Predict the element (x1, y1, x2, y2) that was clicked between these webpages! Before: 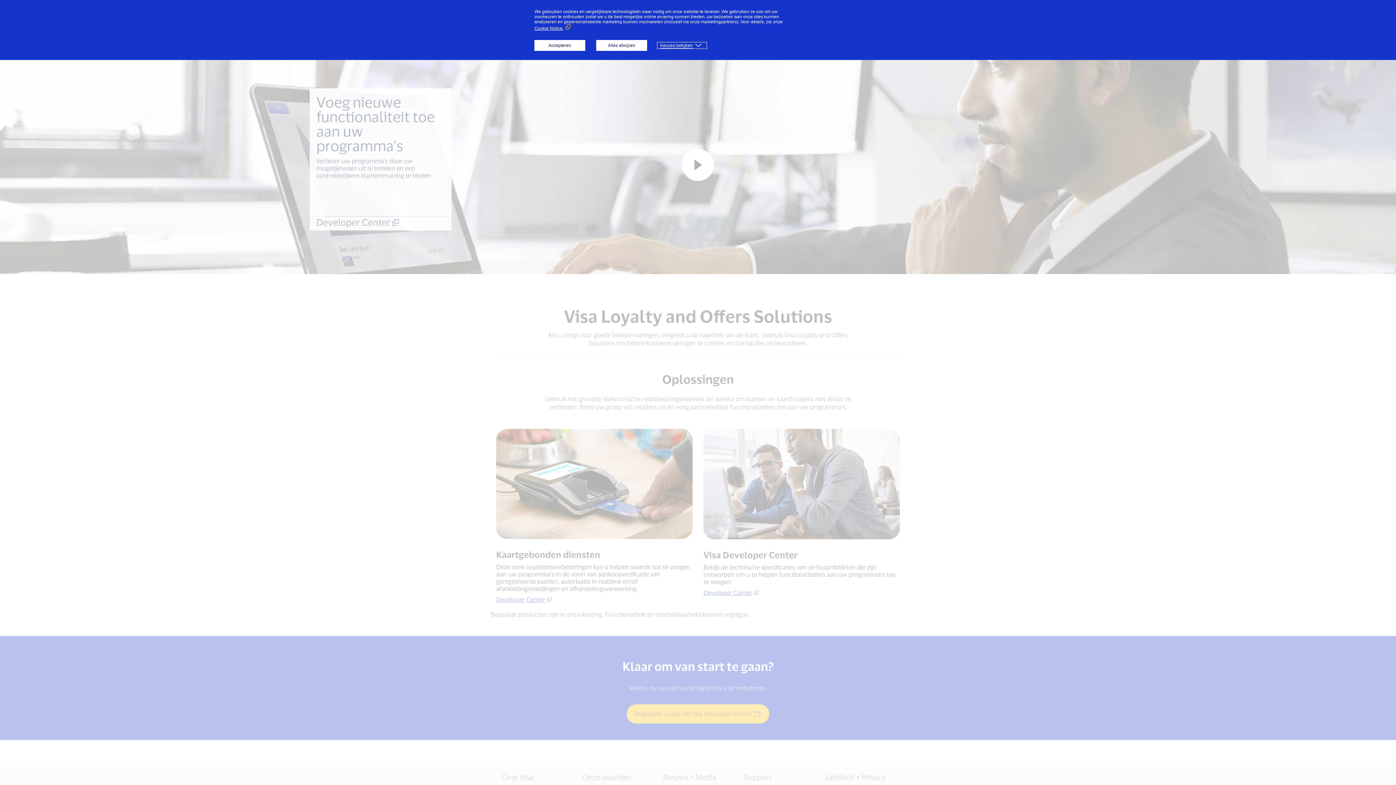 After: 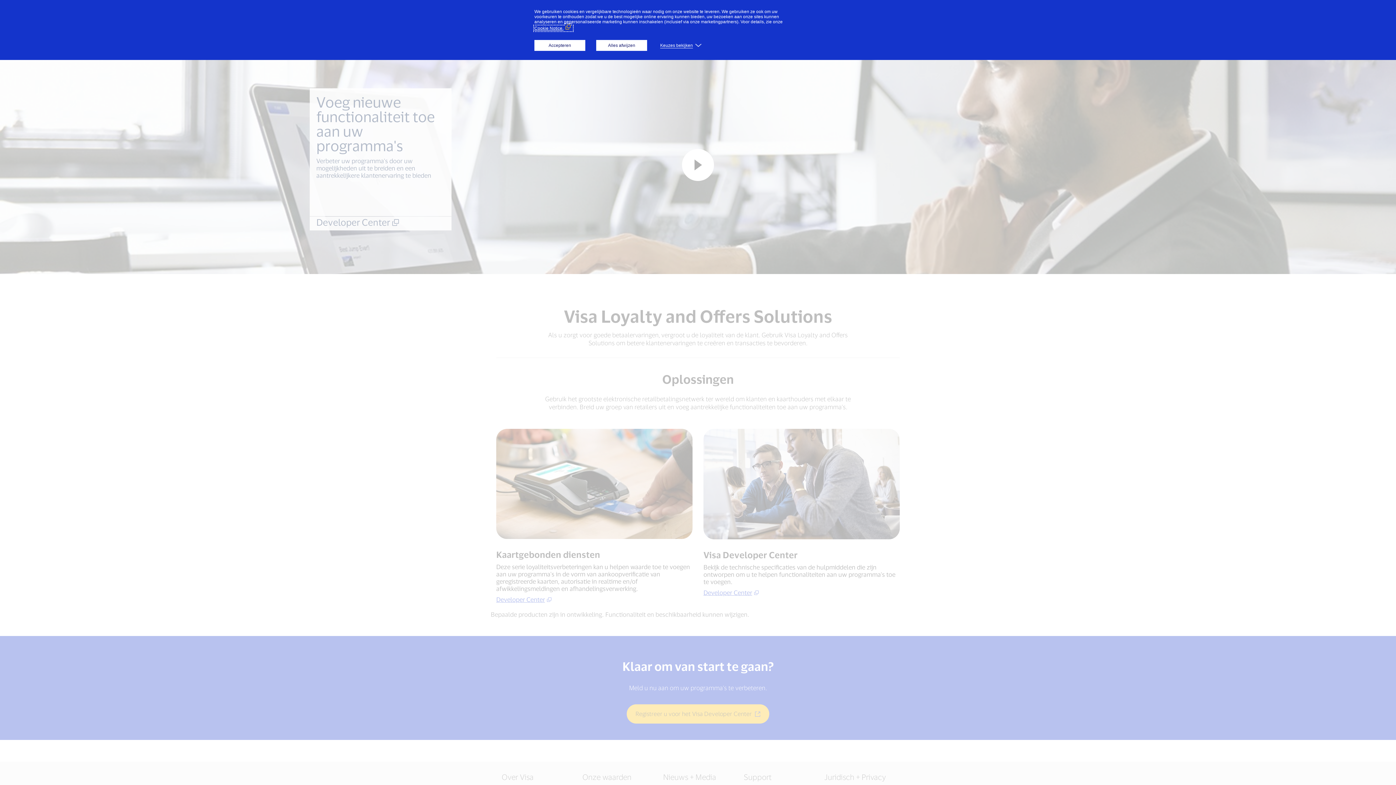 Action: bbox: (534, 25, 572, 30) label: Cookie Notice. (Externe link, opent in een nieuw venster)